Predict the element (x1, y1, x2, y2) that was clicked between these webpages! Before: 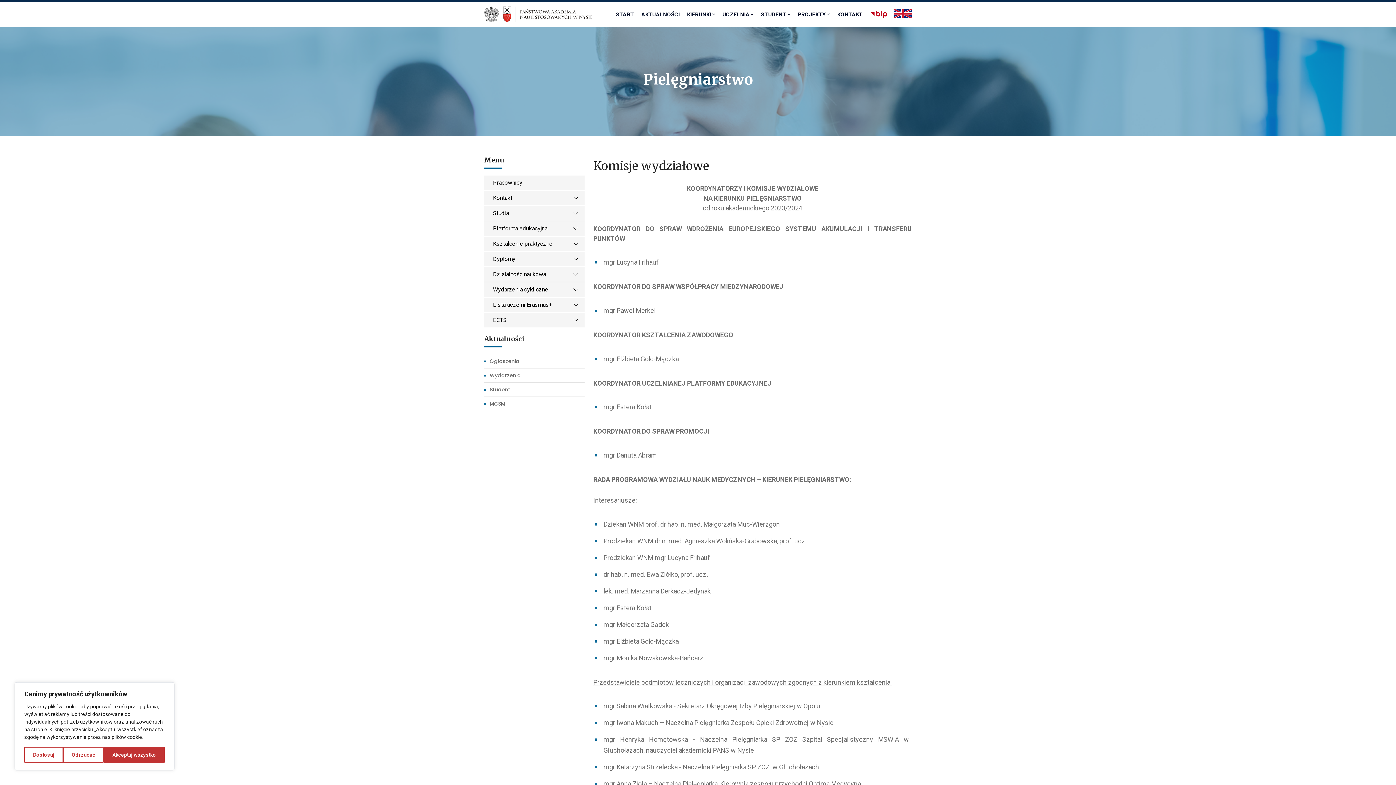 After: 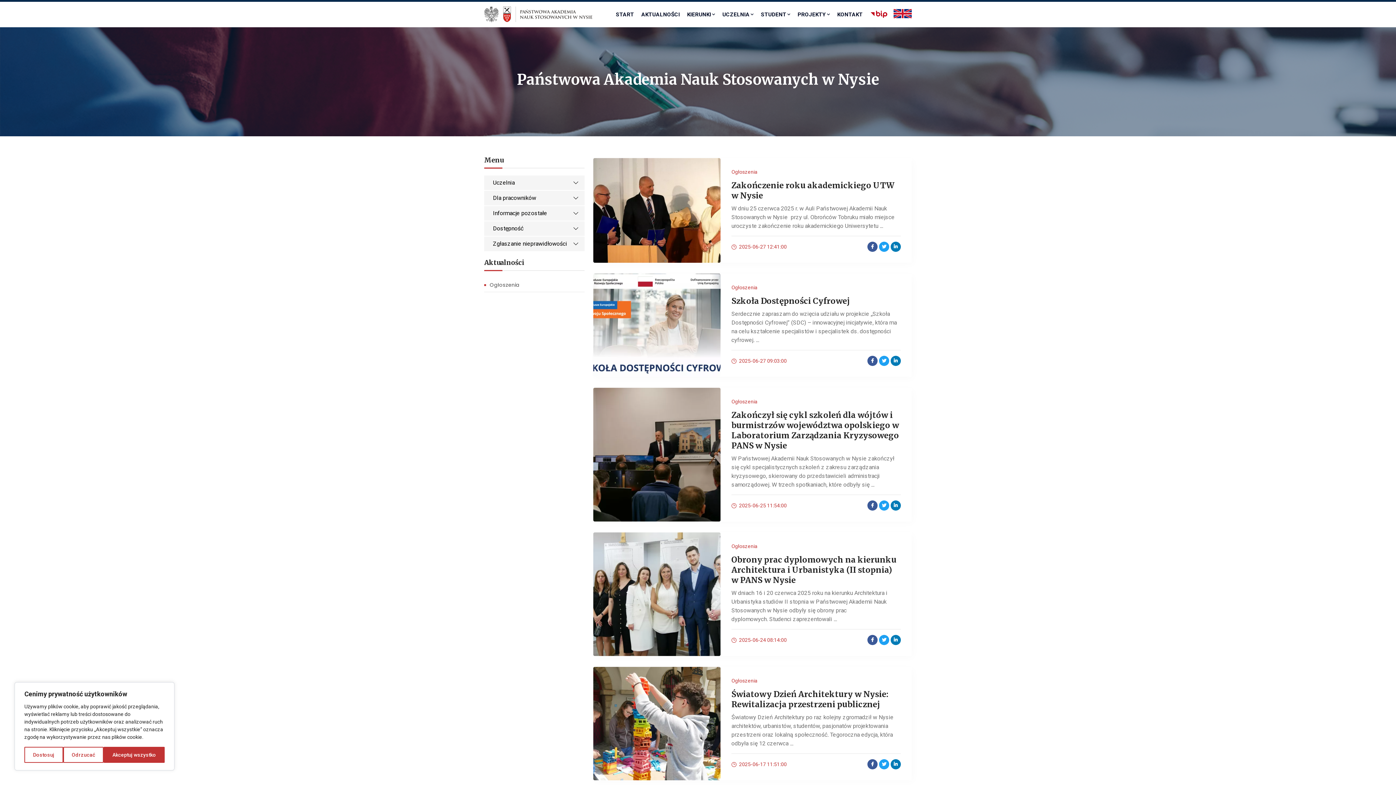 Action: bbox: (637, 1, 683, 27) label: AKTUALNOŚCI